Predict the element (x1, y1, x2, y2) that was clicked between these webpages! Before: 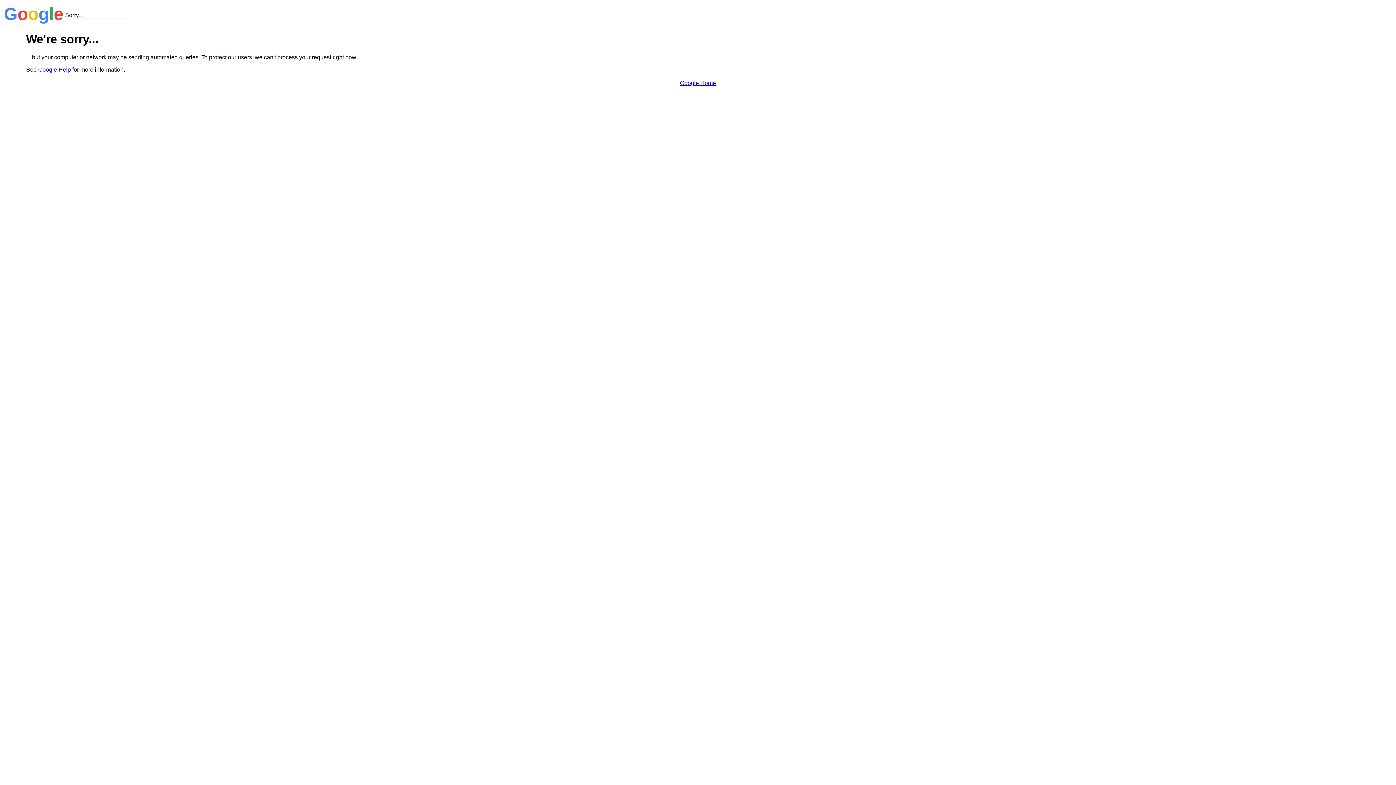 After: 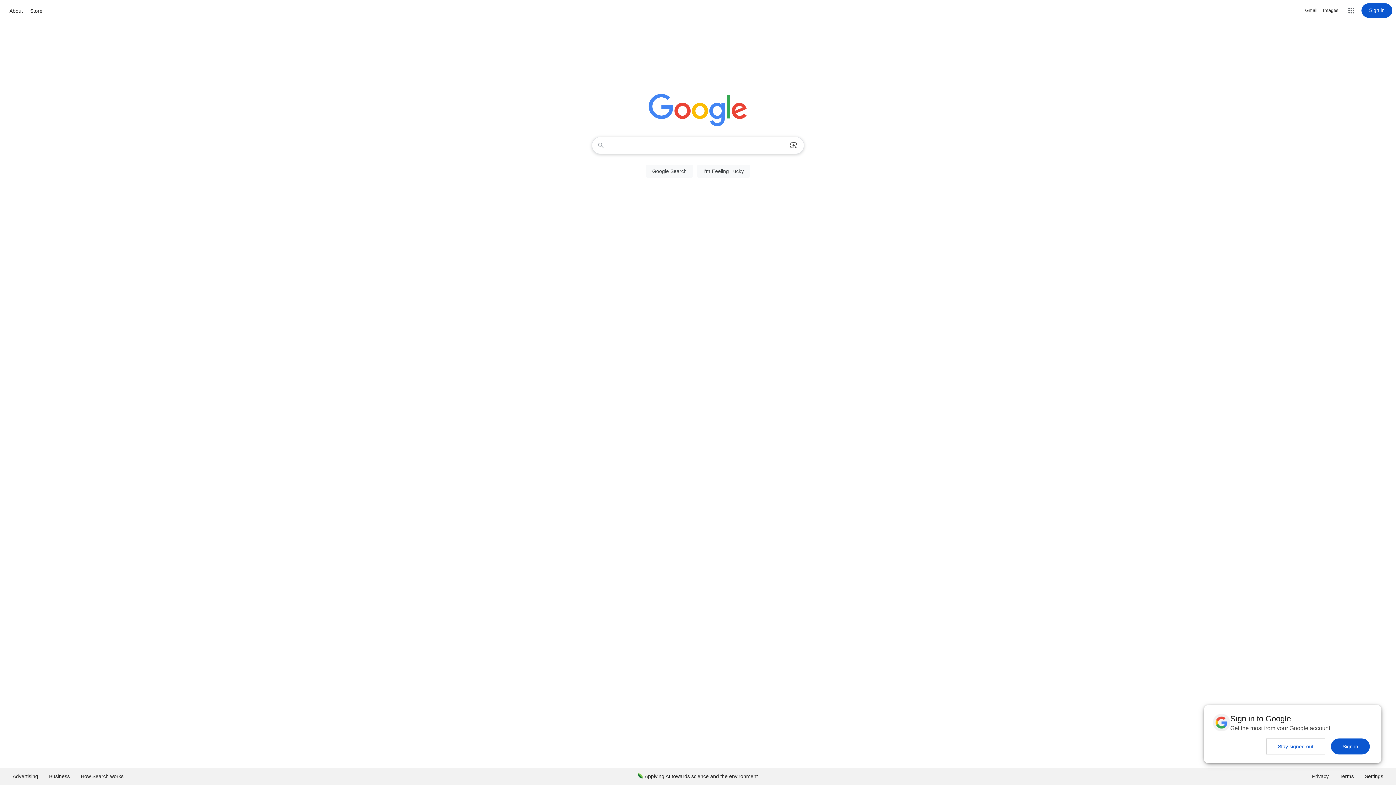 Action: bbox: (680, 79, 716, 86) label: Google Home